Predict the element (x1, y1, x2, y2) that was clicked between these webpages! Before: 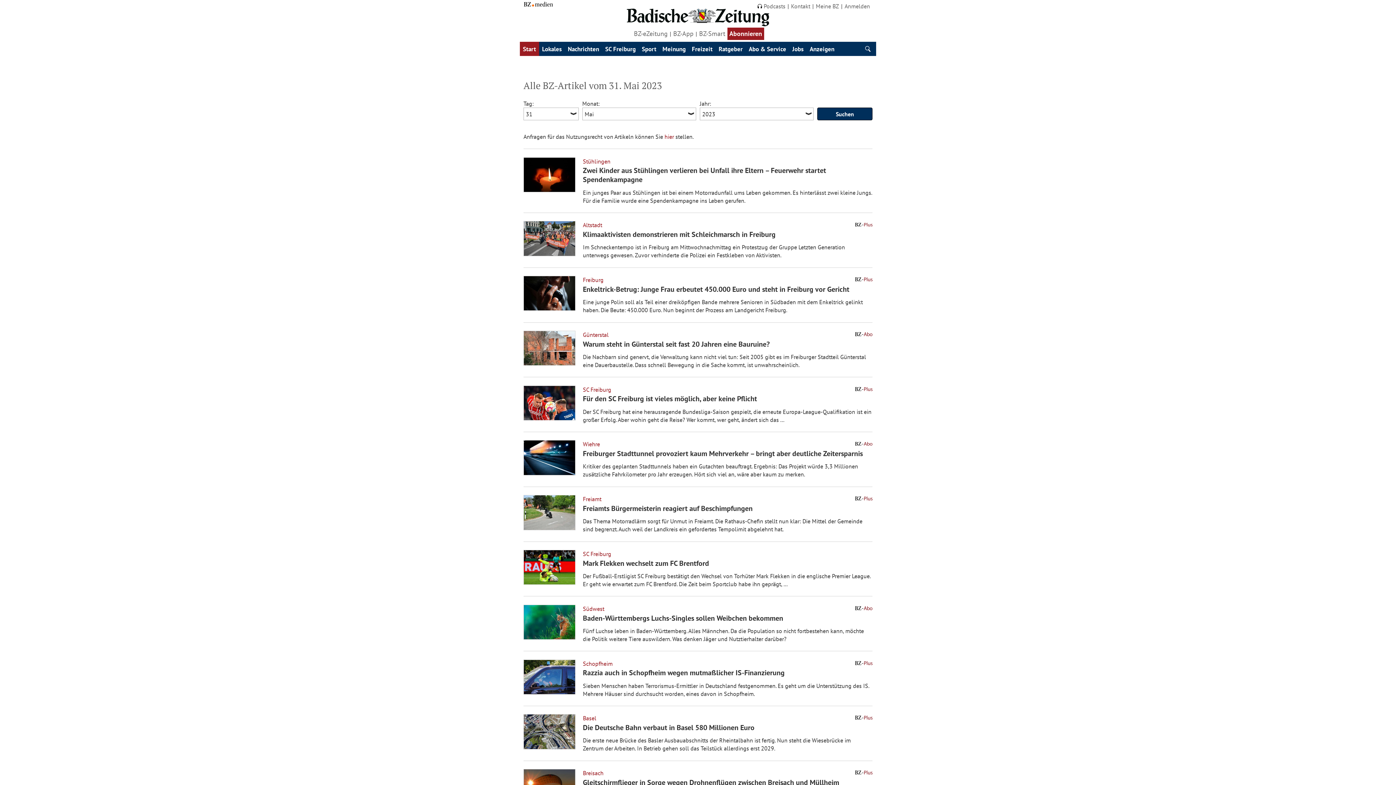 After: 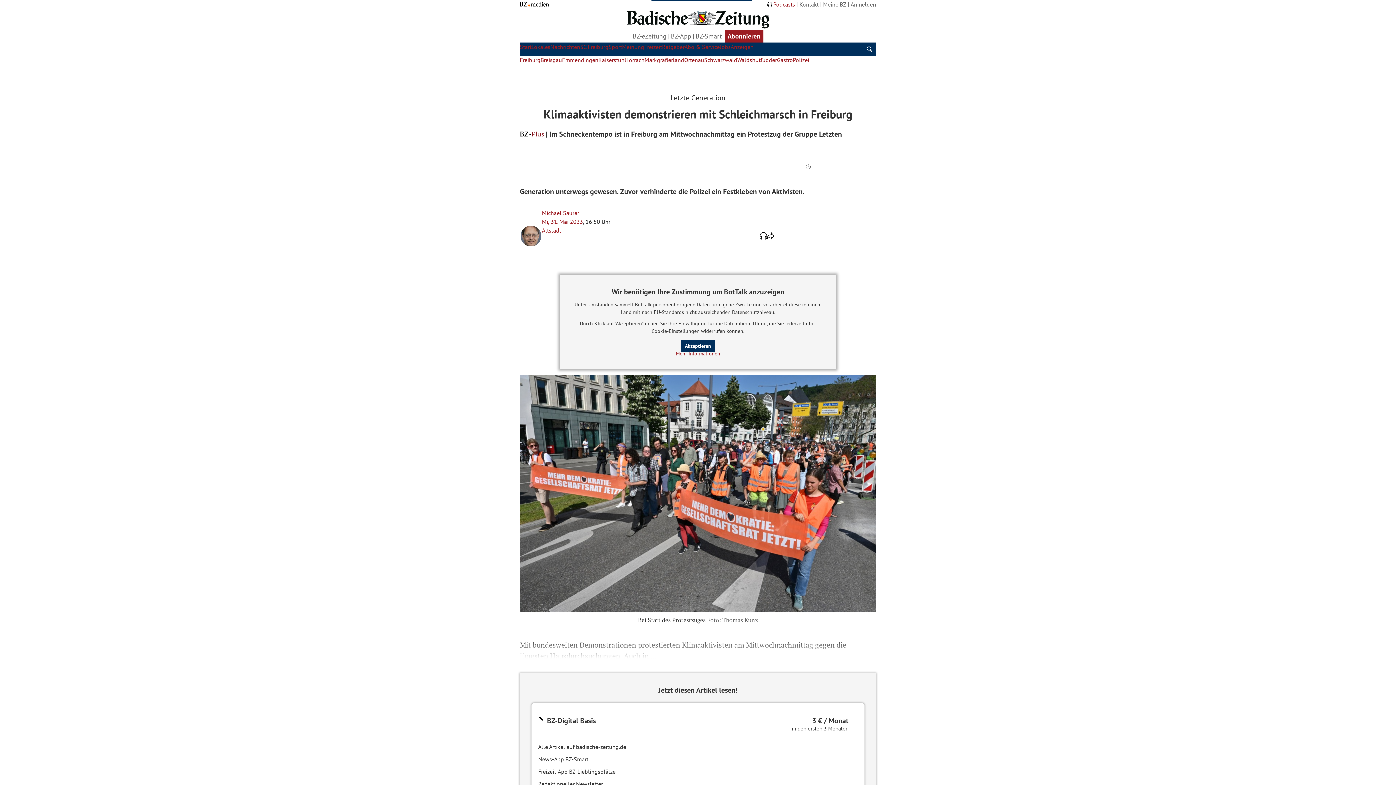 Action: bbox: (583, 221, 872, 239) label: Altstadt

Klimaaktivisten demonstrieren mit Schleichmarsch in Freiburg